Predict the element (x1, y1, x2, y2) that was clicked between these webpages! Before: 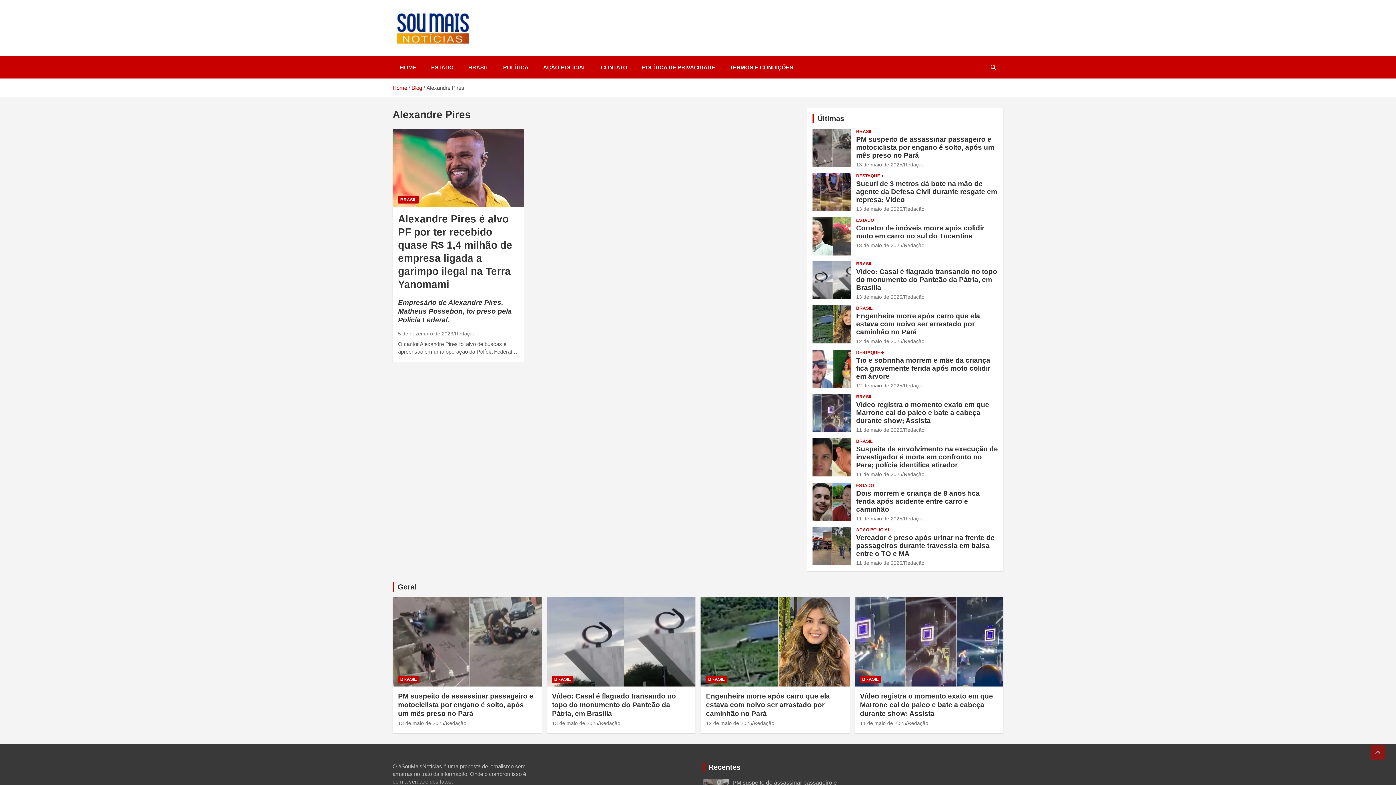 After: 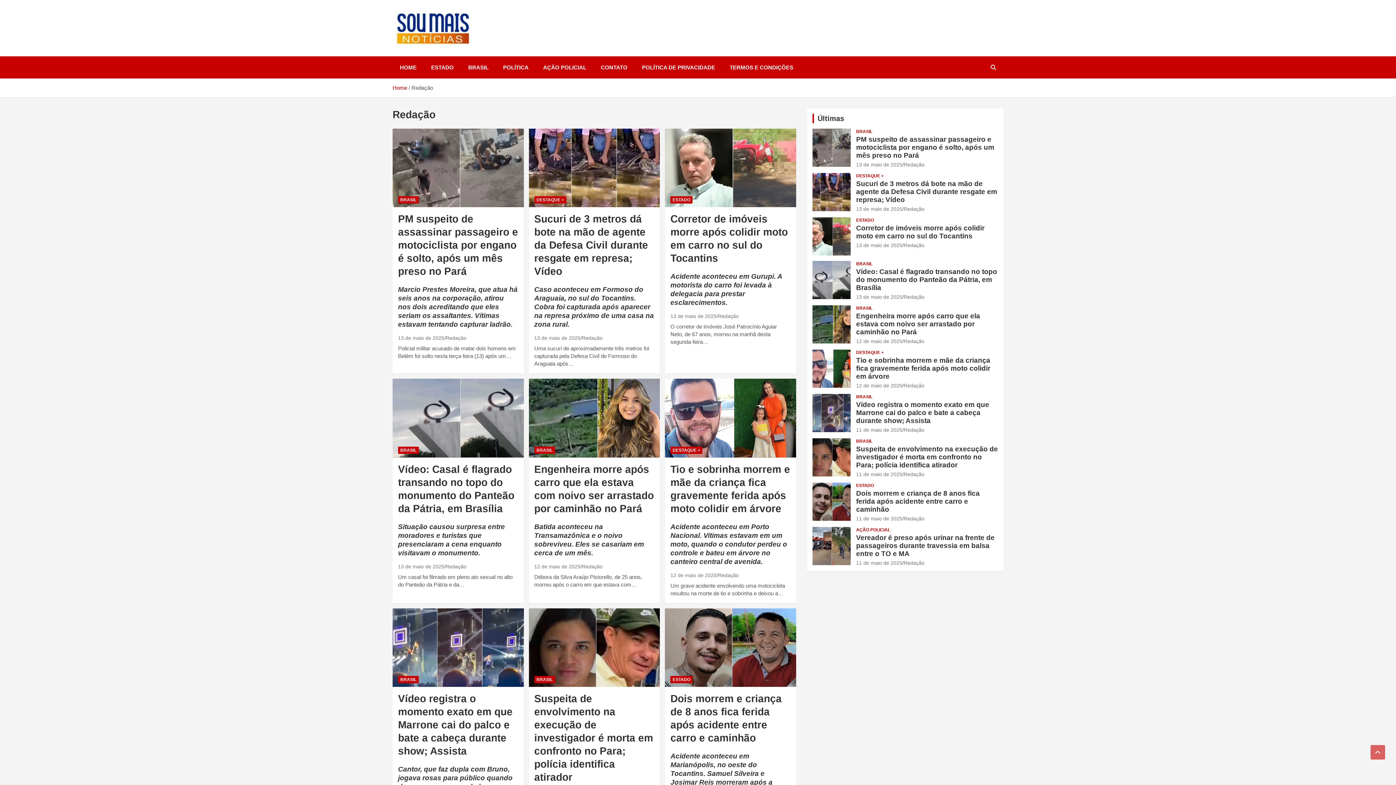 Action: label: Redação bbox: (904, 382, 924, 388)